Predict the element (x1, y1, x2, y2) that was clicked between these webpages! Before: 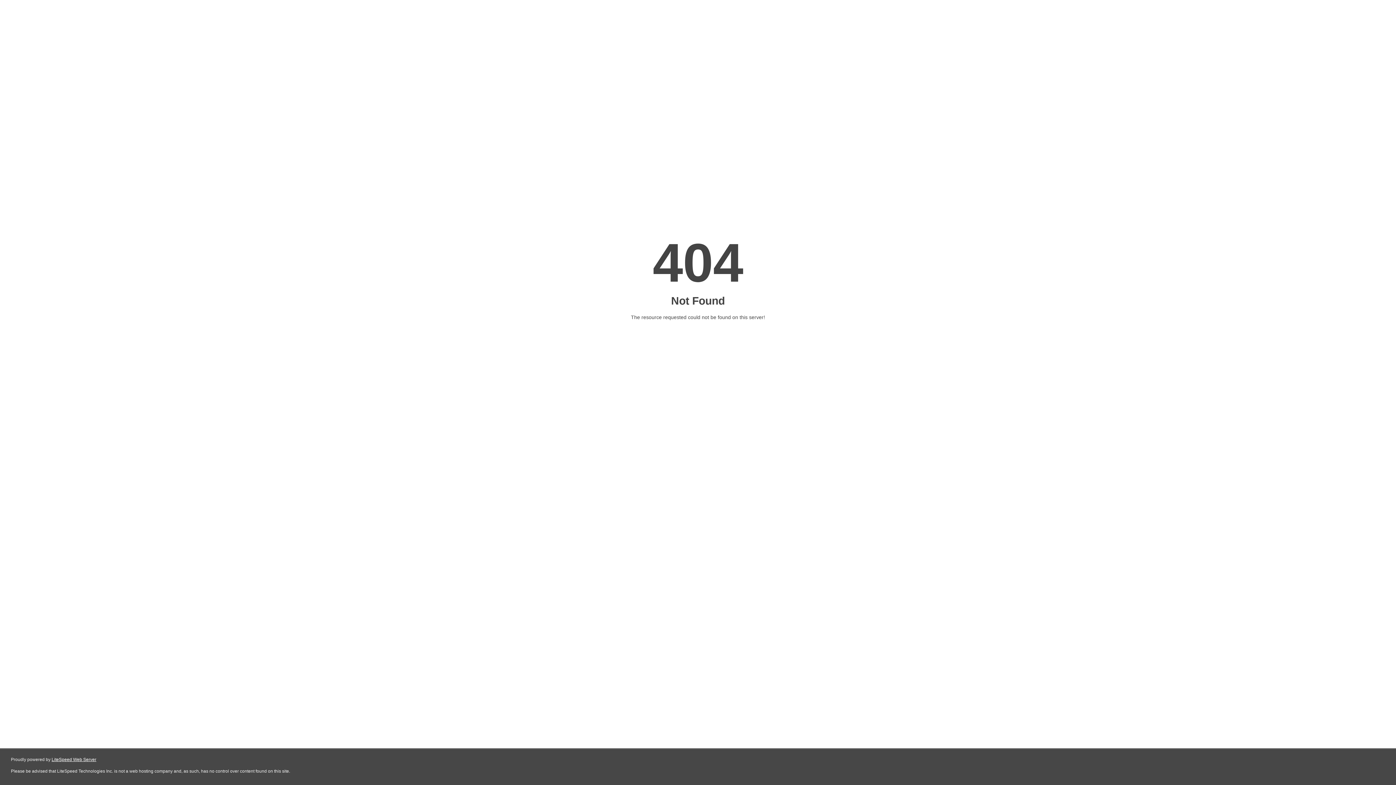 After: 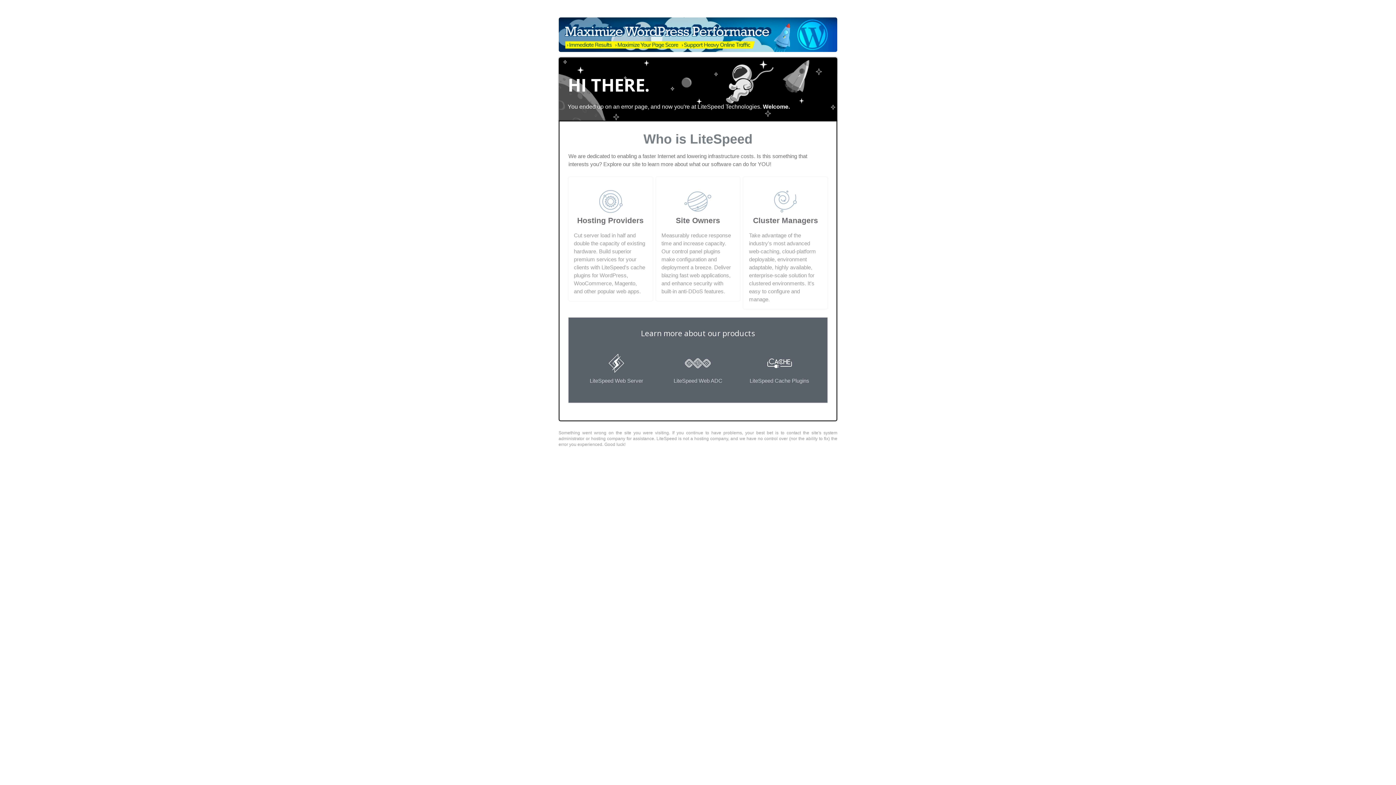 Action: bbox: (51, 757, 96, 762) label: LiteSpeed Web Server